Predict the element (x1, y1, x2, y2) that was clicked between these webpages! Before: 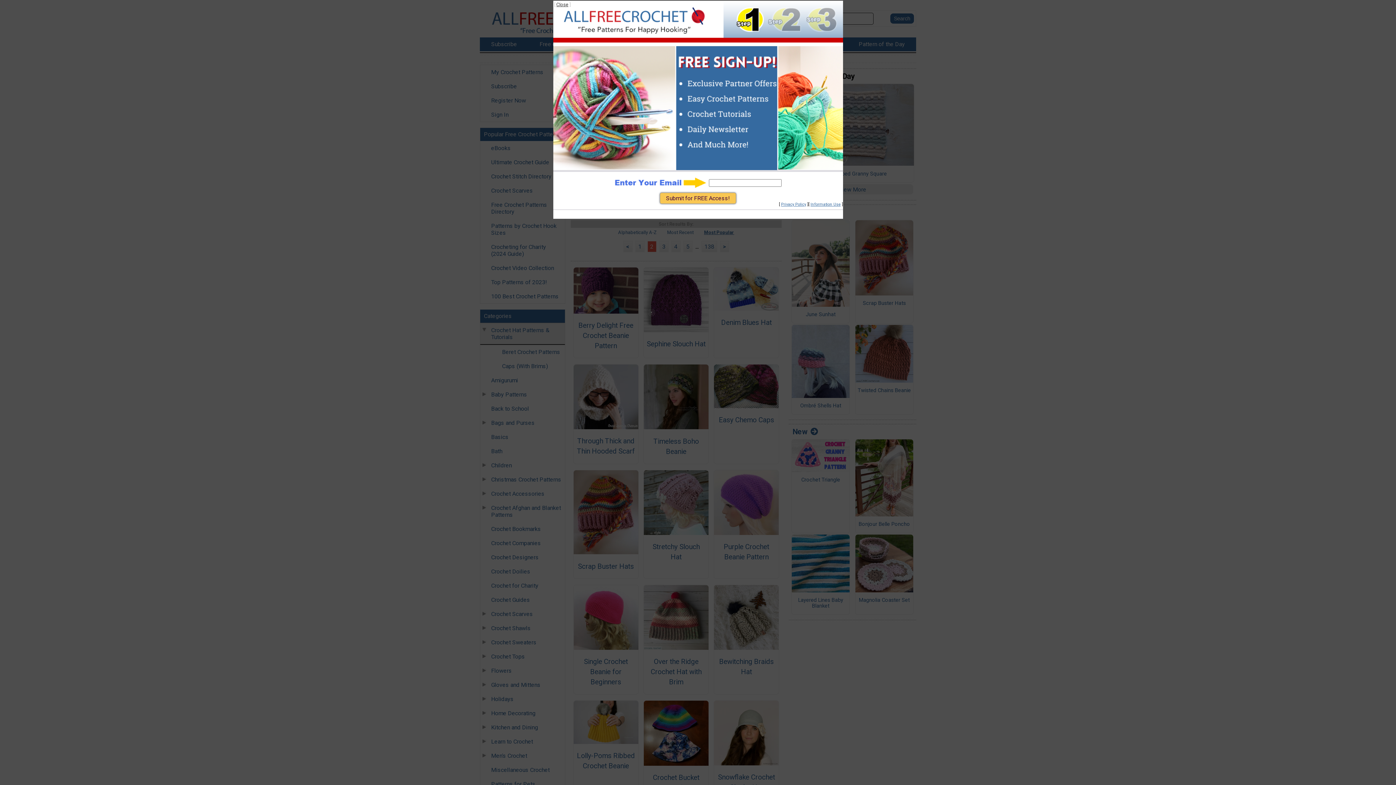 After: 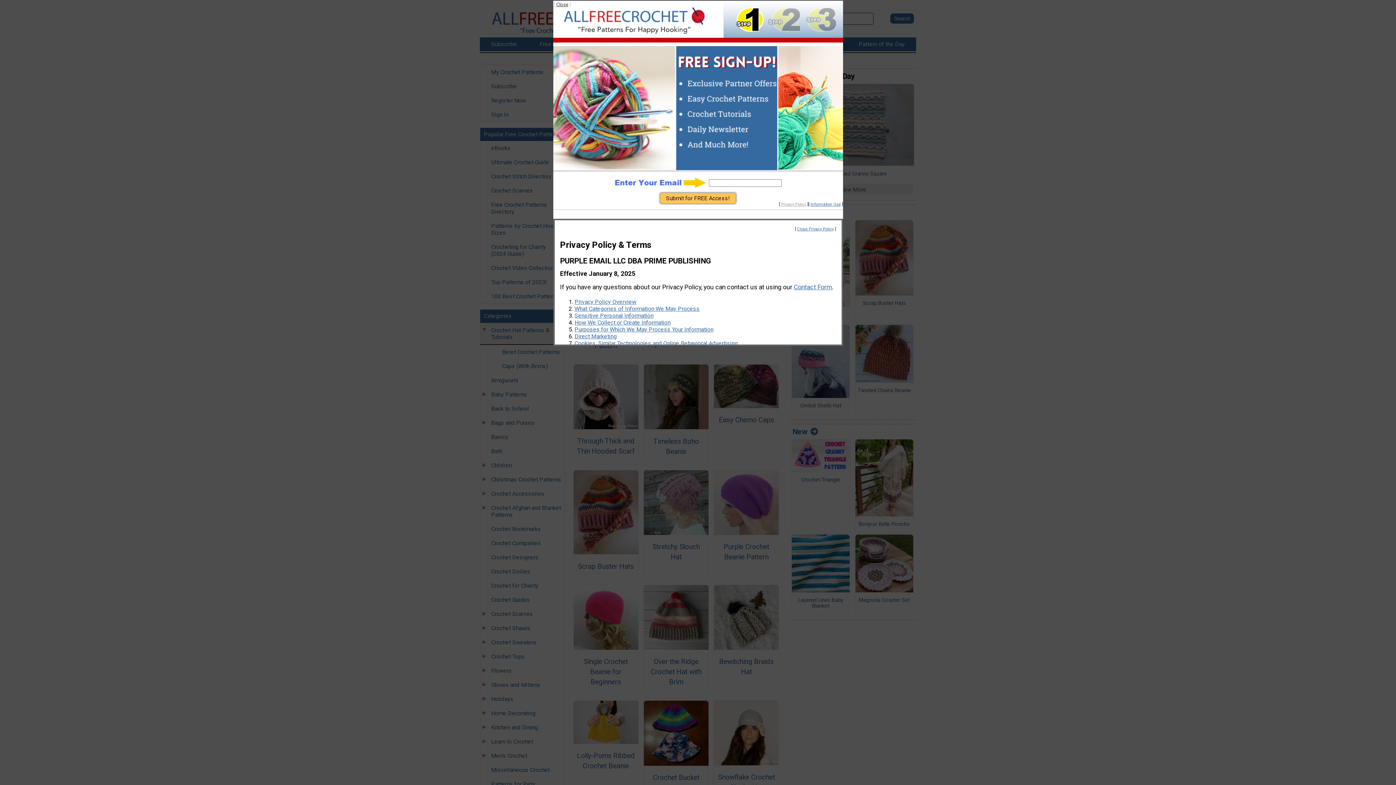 Action: bbox: (781, 202, 806, 206) label: Privacy Policy